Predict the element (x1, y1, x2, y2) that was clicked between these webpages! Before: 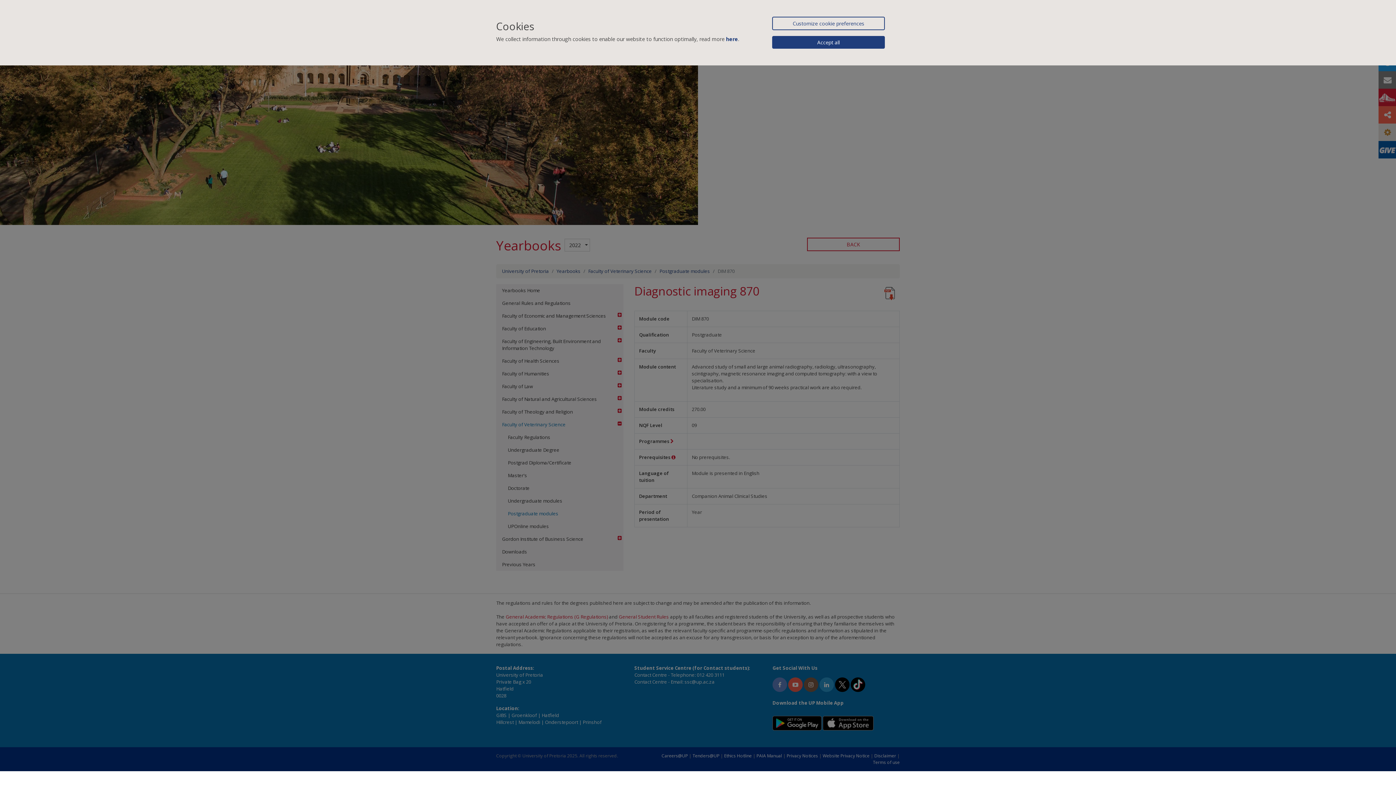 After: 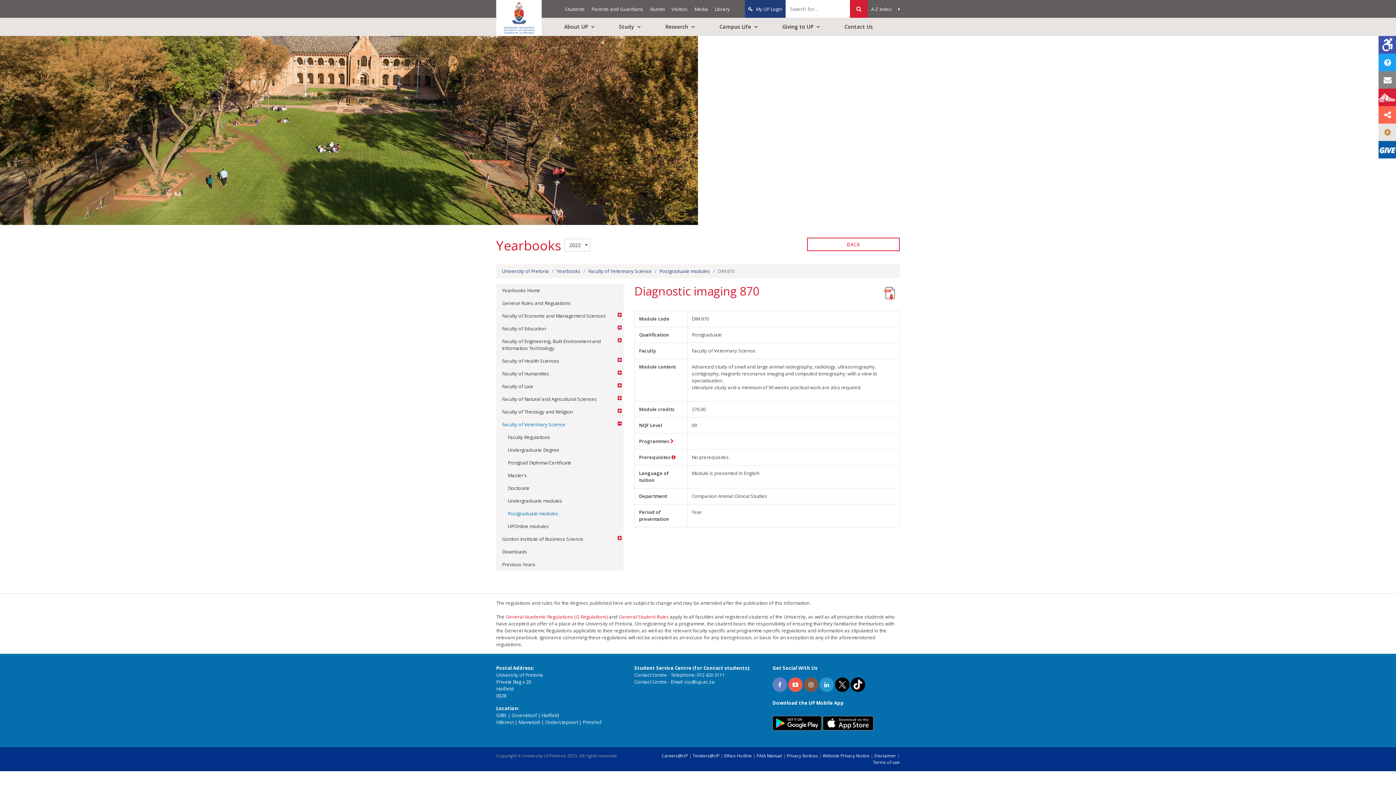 Action: bbox: (772, 36, 885, 48) label: Accept all